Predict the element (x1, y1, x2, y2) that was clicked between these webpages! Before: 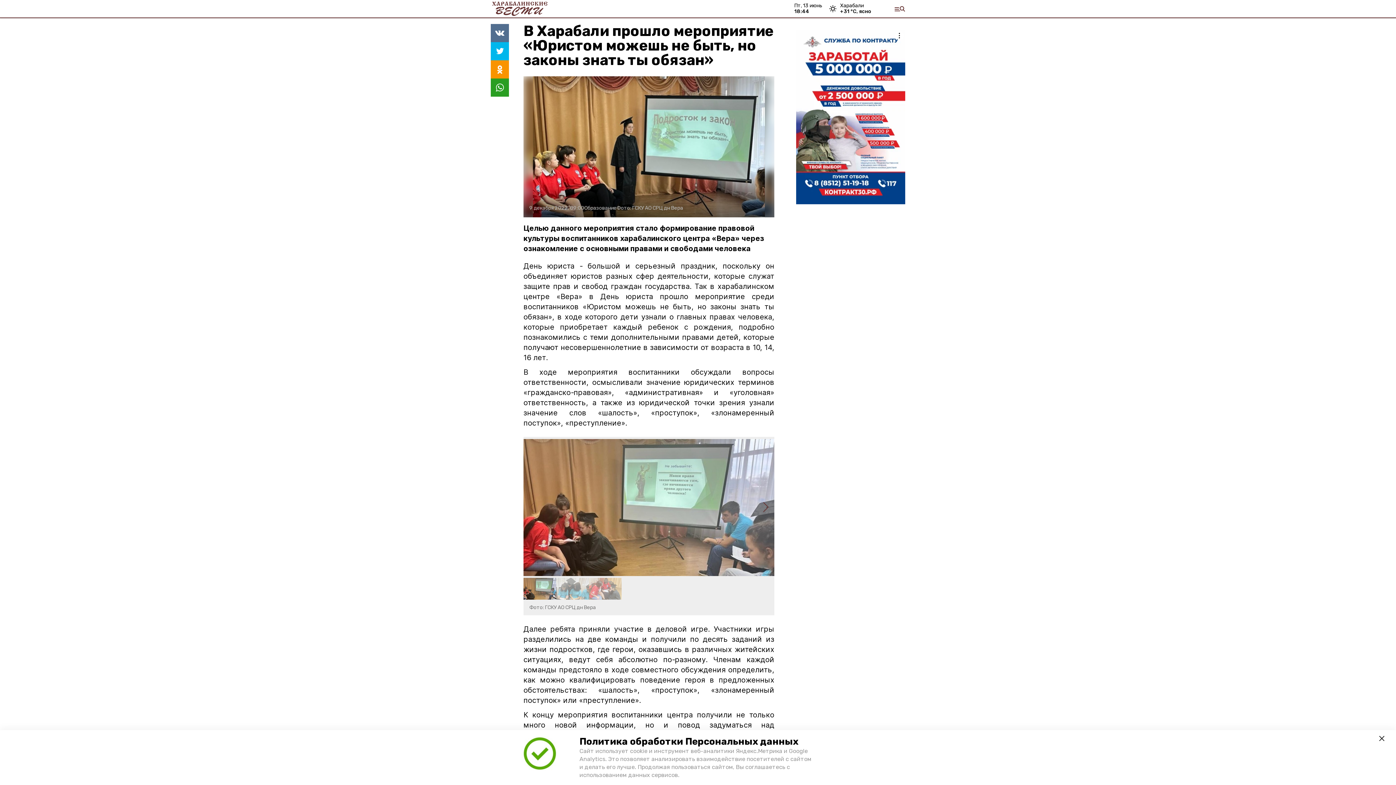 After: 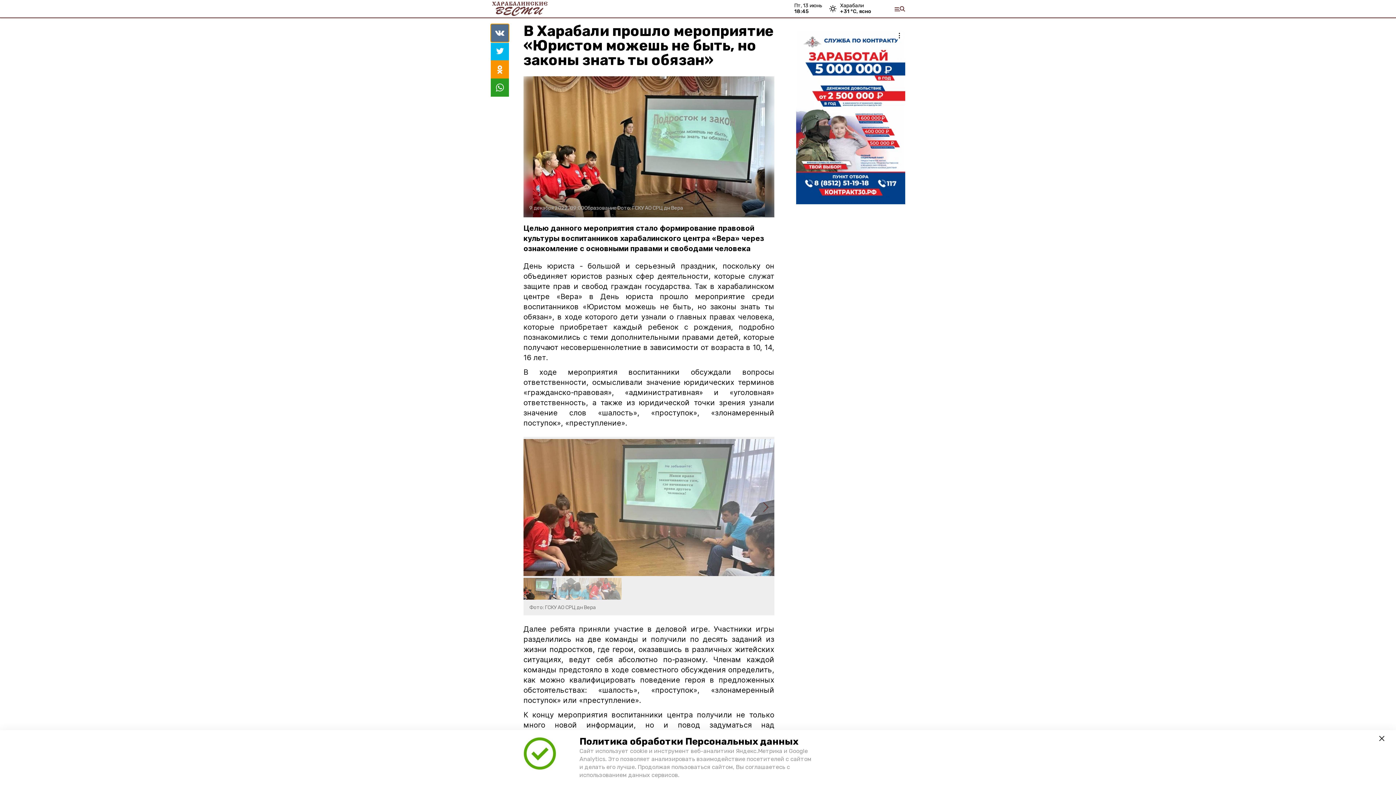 Action: bbox: (490, 24, 509, 42)